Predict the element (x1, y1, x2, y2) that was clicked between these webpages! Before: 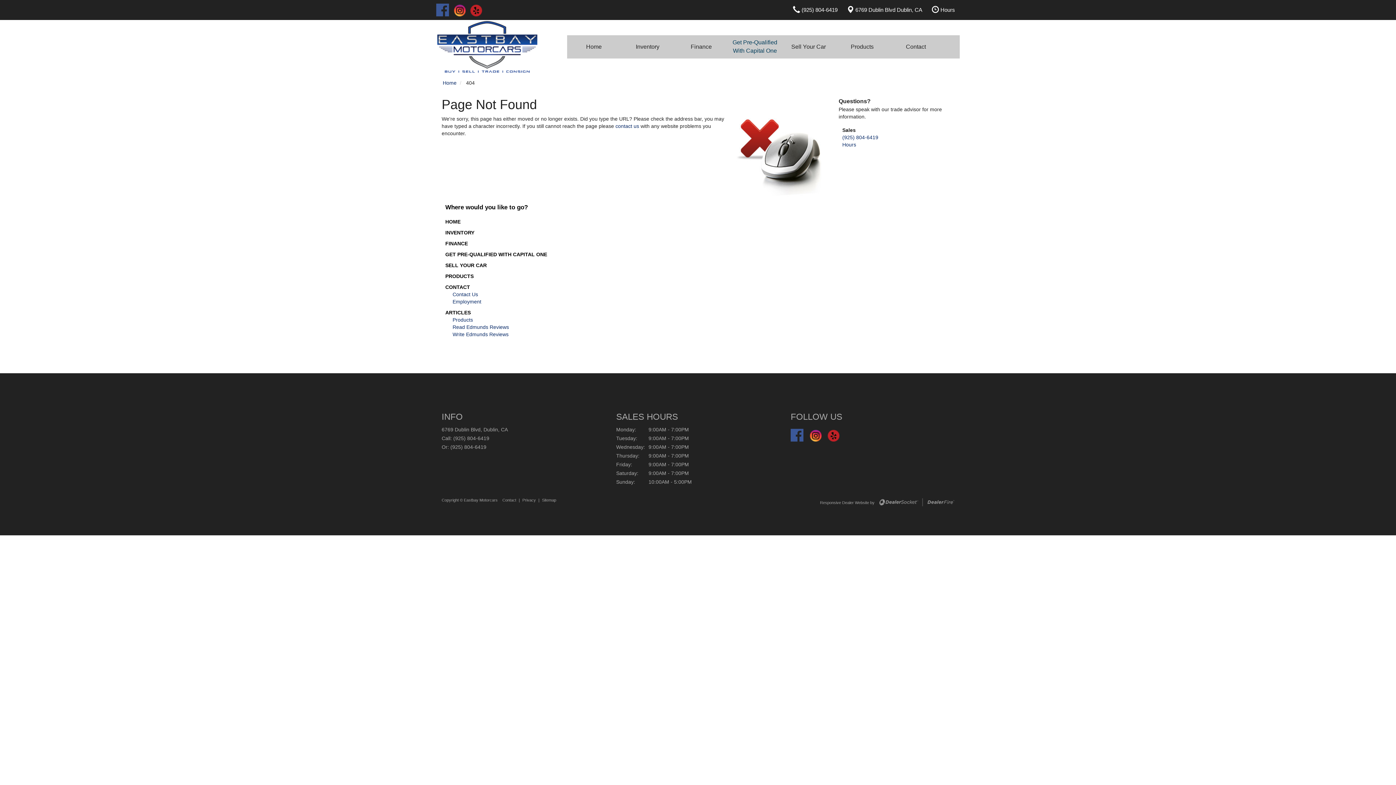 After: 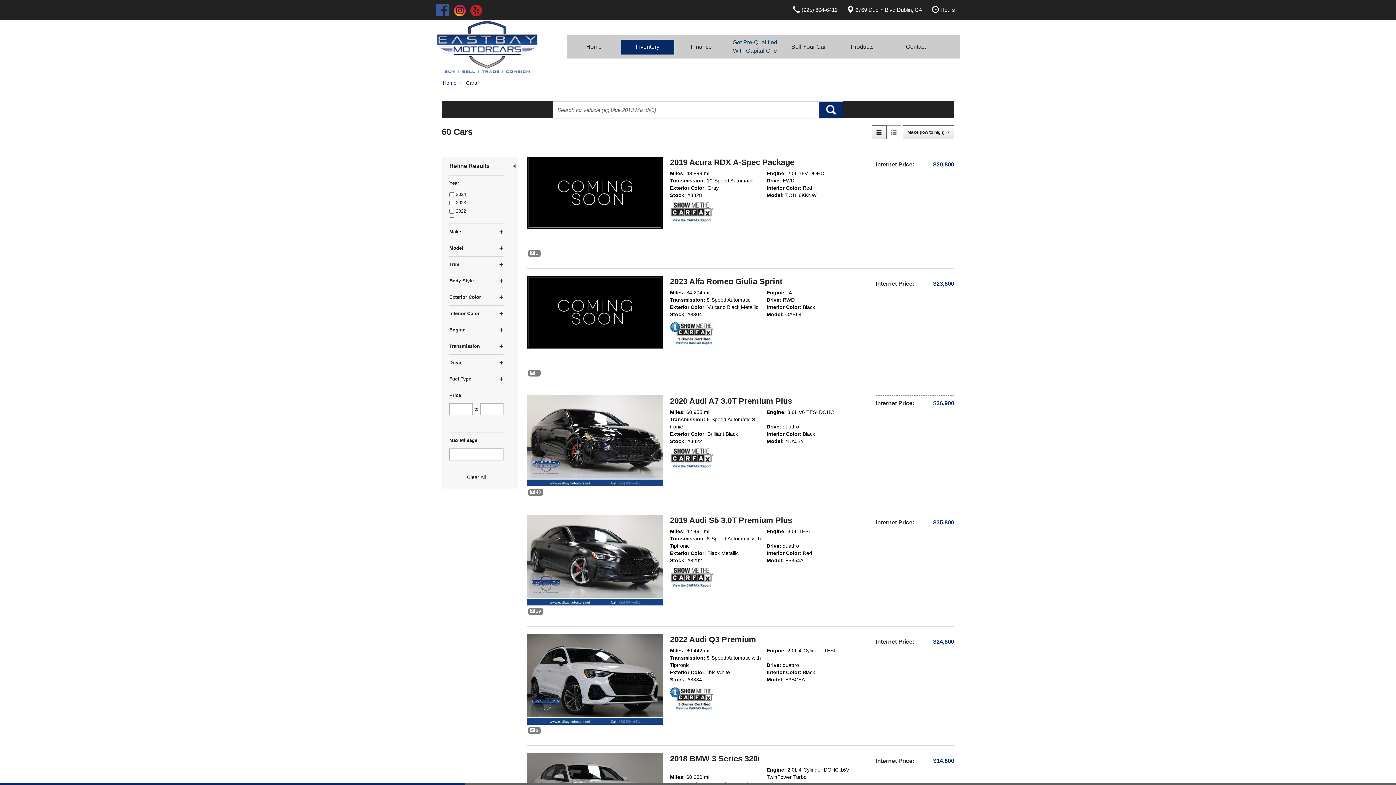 Action: bbox: (445, 229, 474, 235) label: INVENTORY